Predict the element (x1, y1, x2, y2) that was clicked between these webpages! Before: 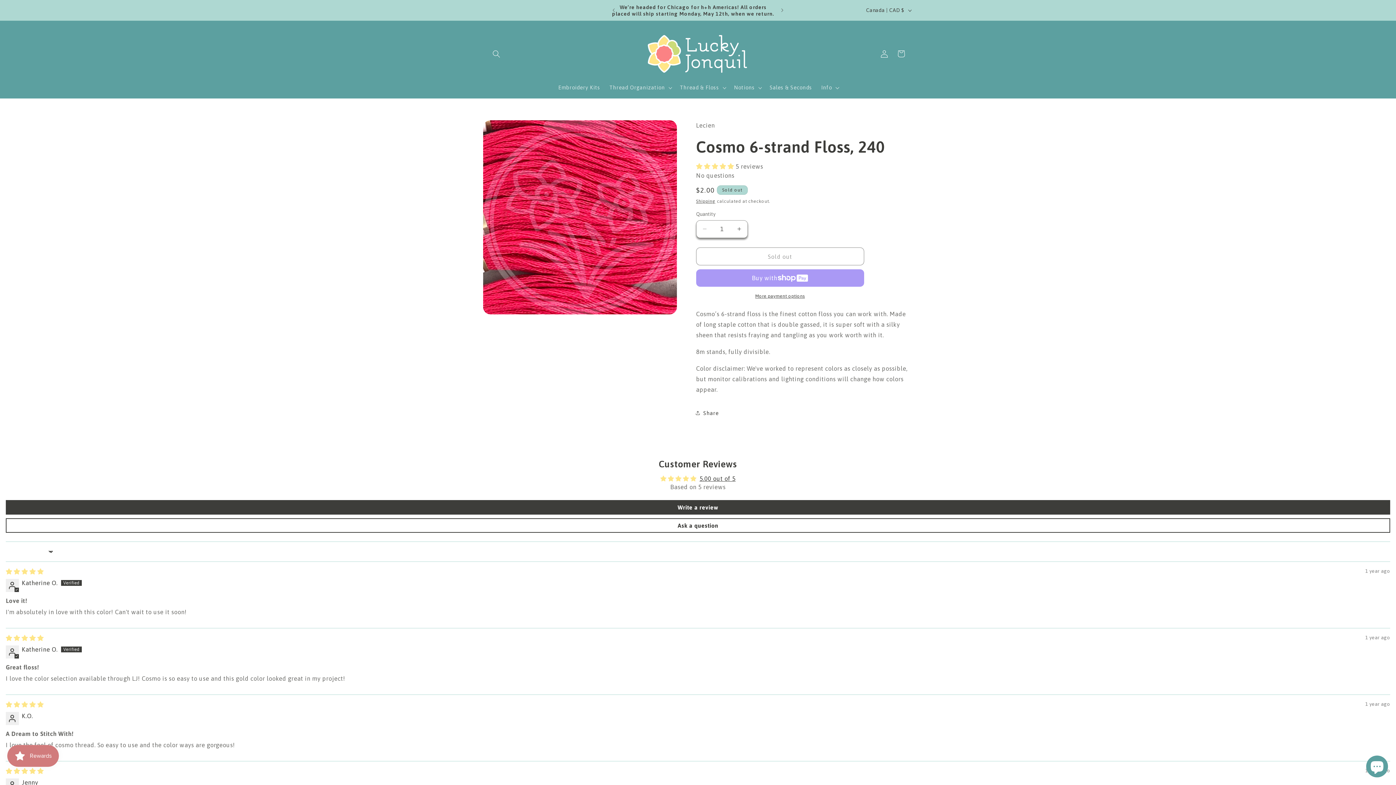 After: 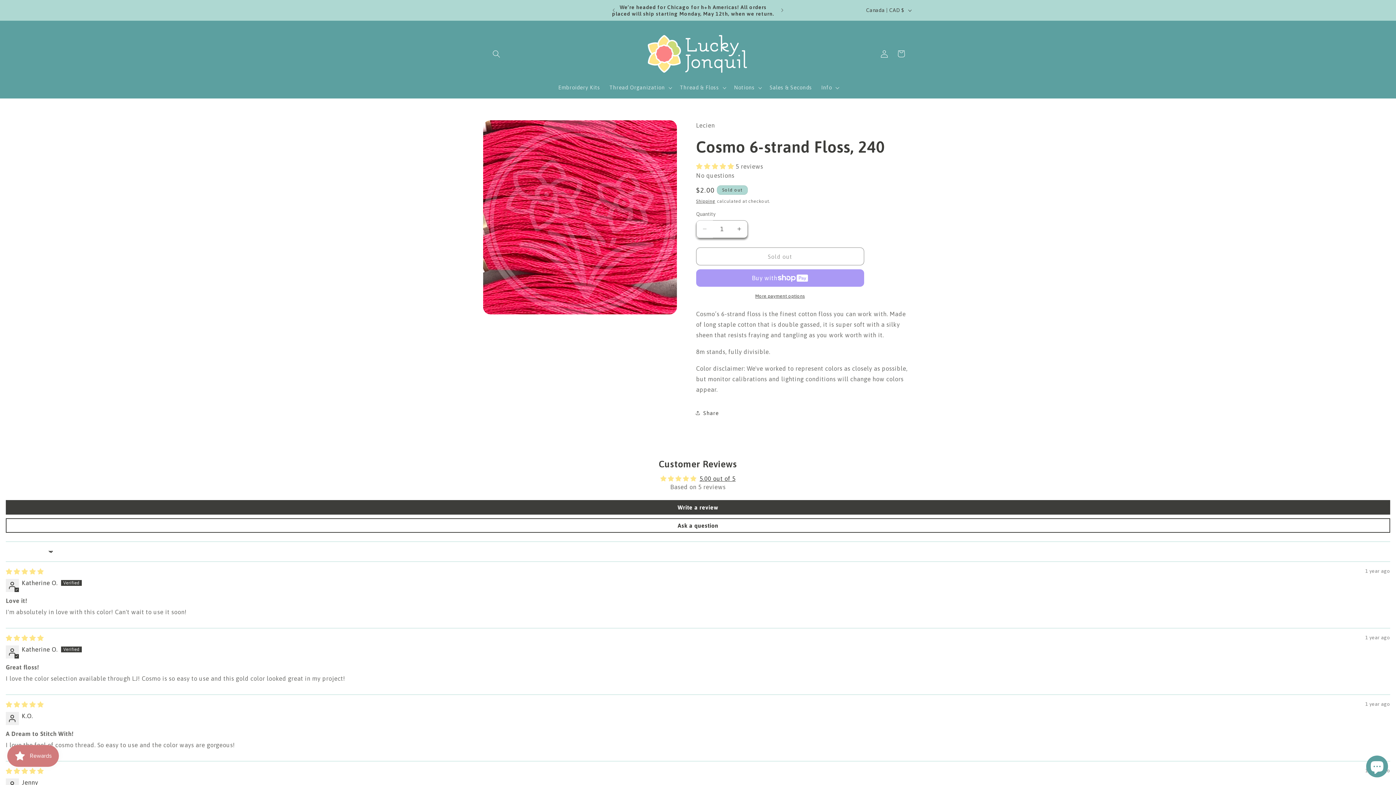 Action: label: Decrease quantity for Cosmo 6-strand Floss, 240 bbox: (696, 220, 713, 238)